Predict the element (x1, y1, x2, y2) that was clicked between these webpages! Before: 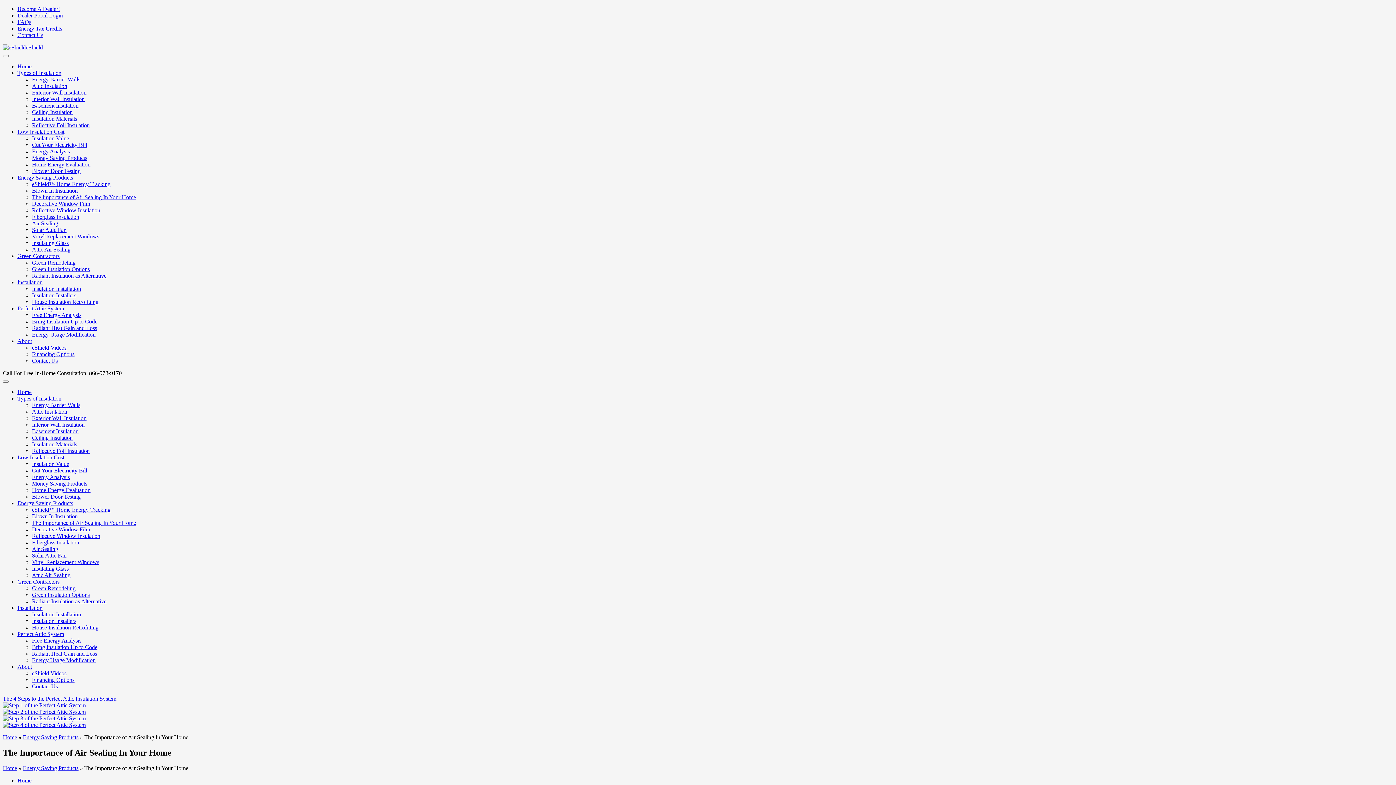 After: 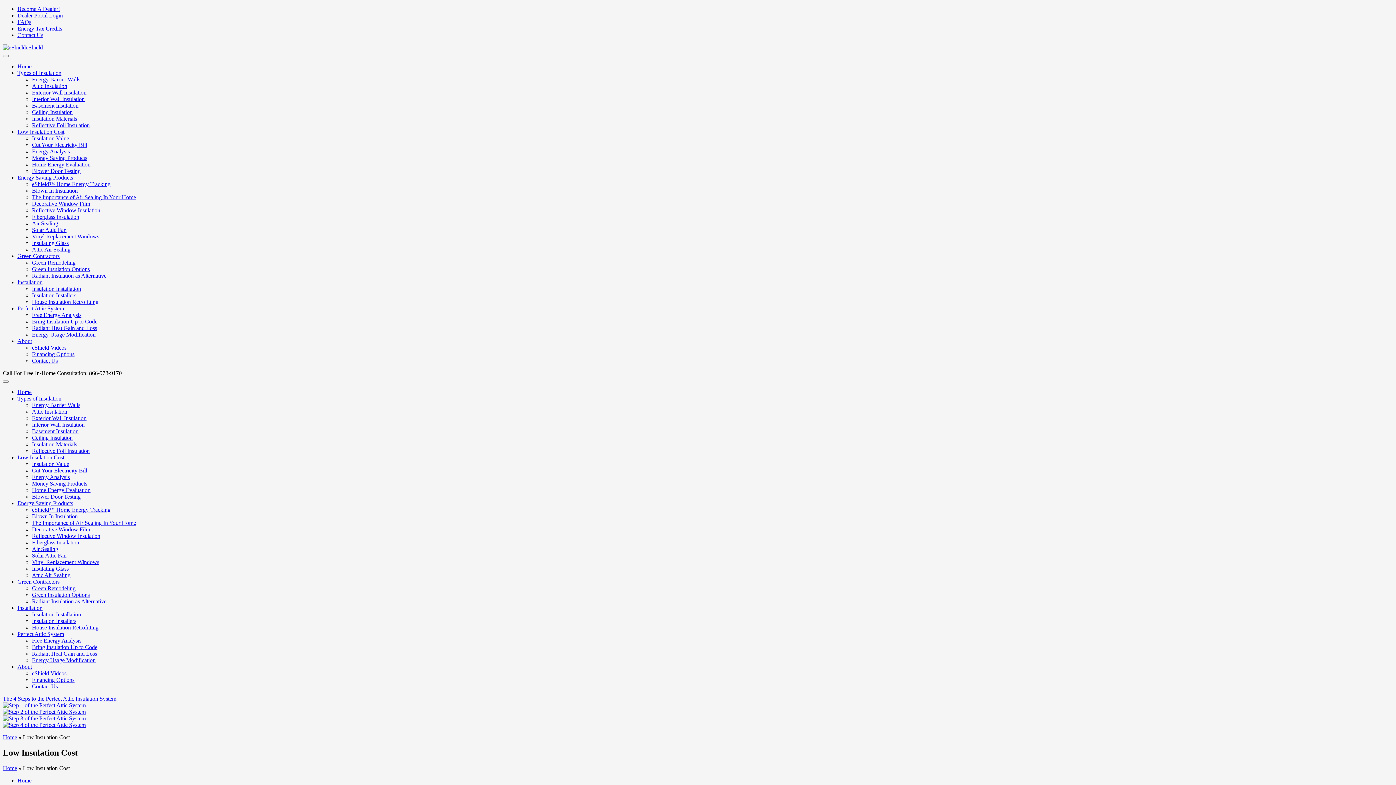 Action: label: Low Insulation Cost bbox: (17, 454, 64, 460)